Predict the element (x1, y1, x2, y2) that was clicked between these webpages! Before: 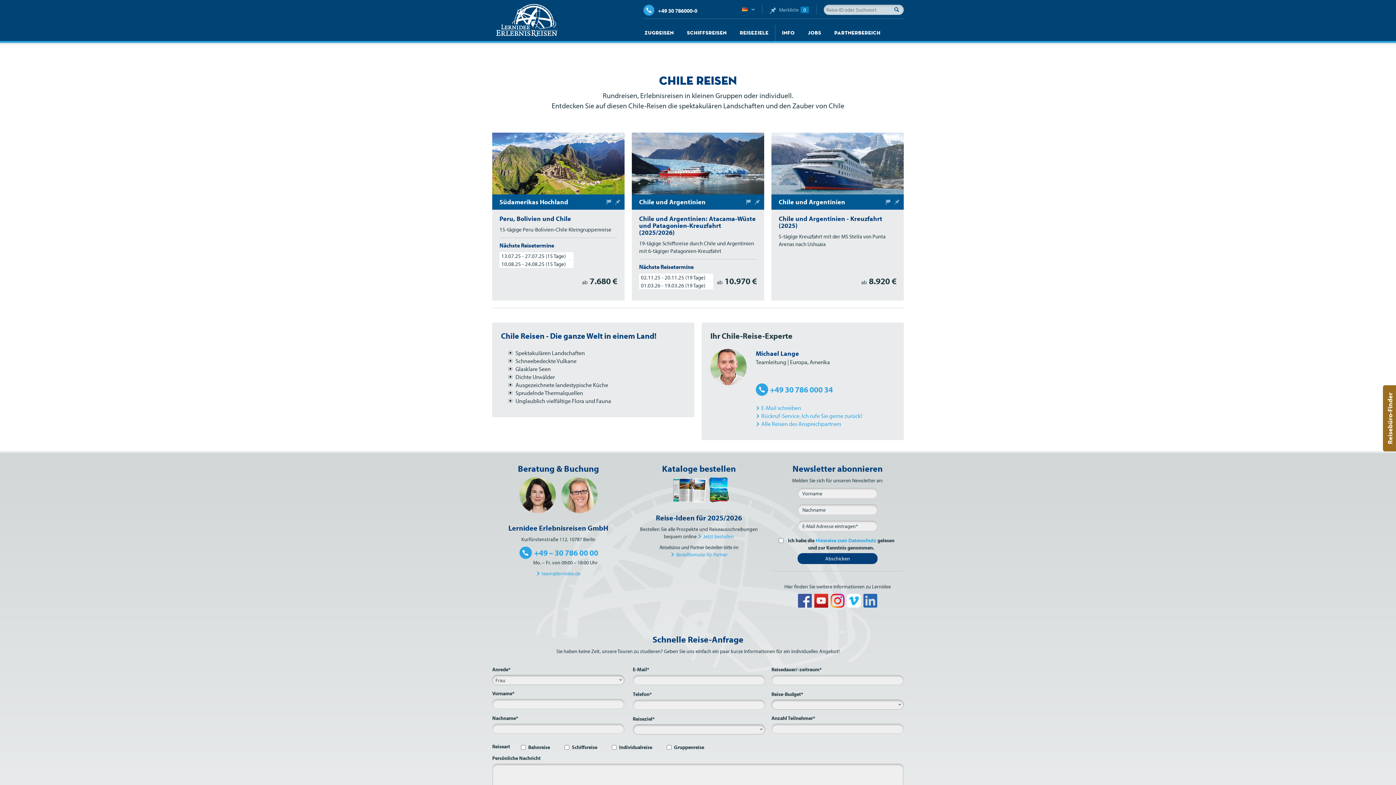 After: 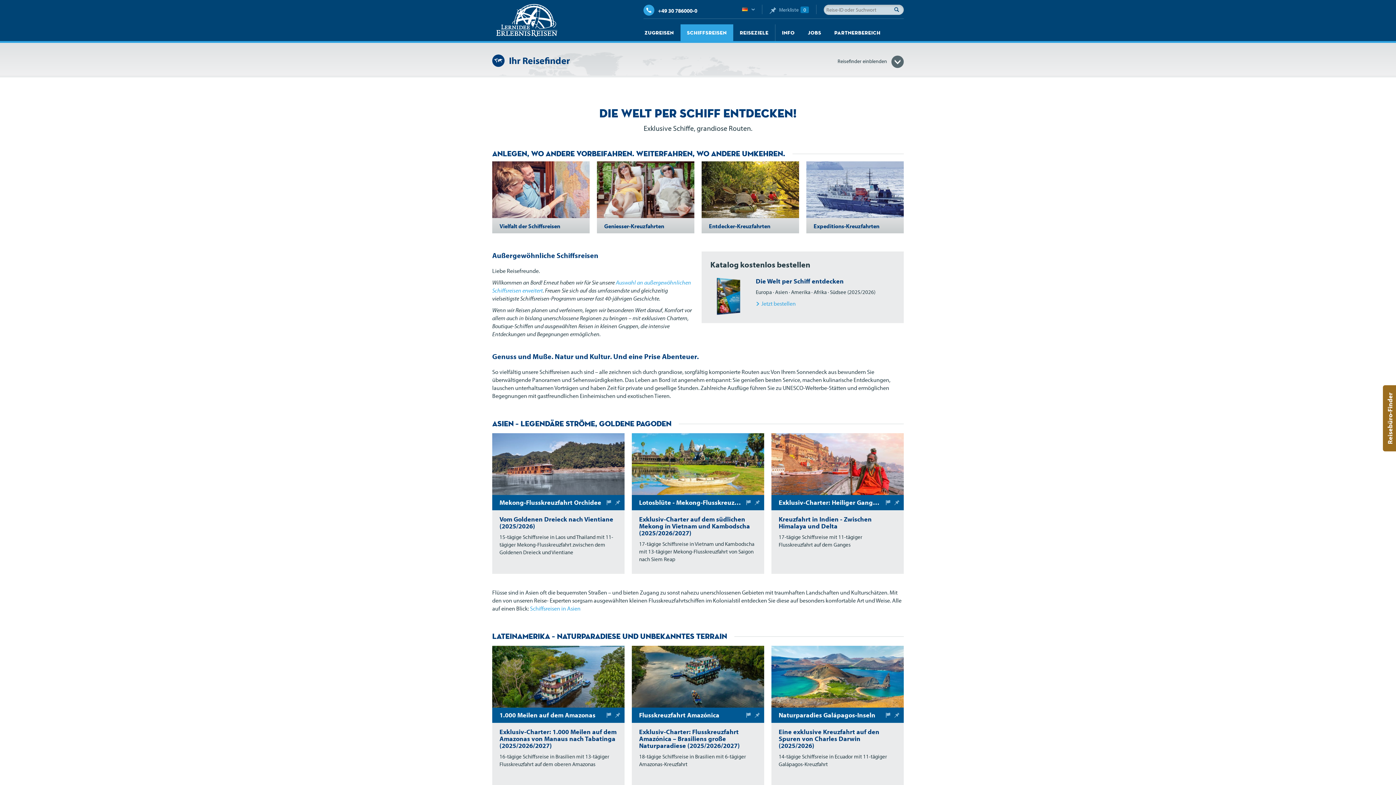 Action: label: Schiffsreisen bbox: (680, 24, 733, 41)